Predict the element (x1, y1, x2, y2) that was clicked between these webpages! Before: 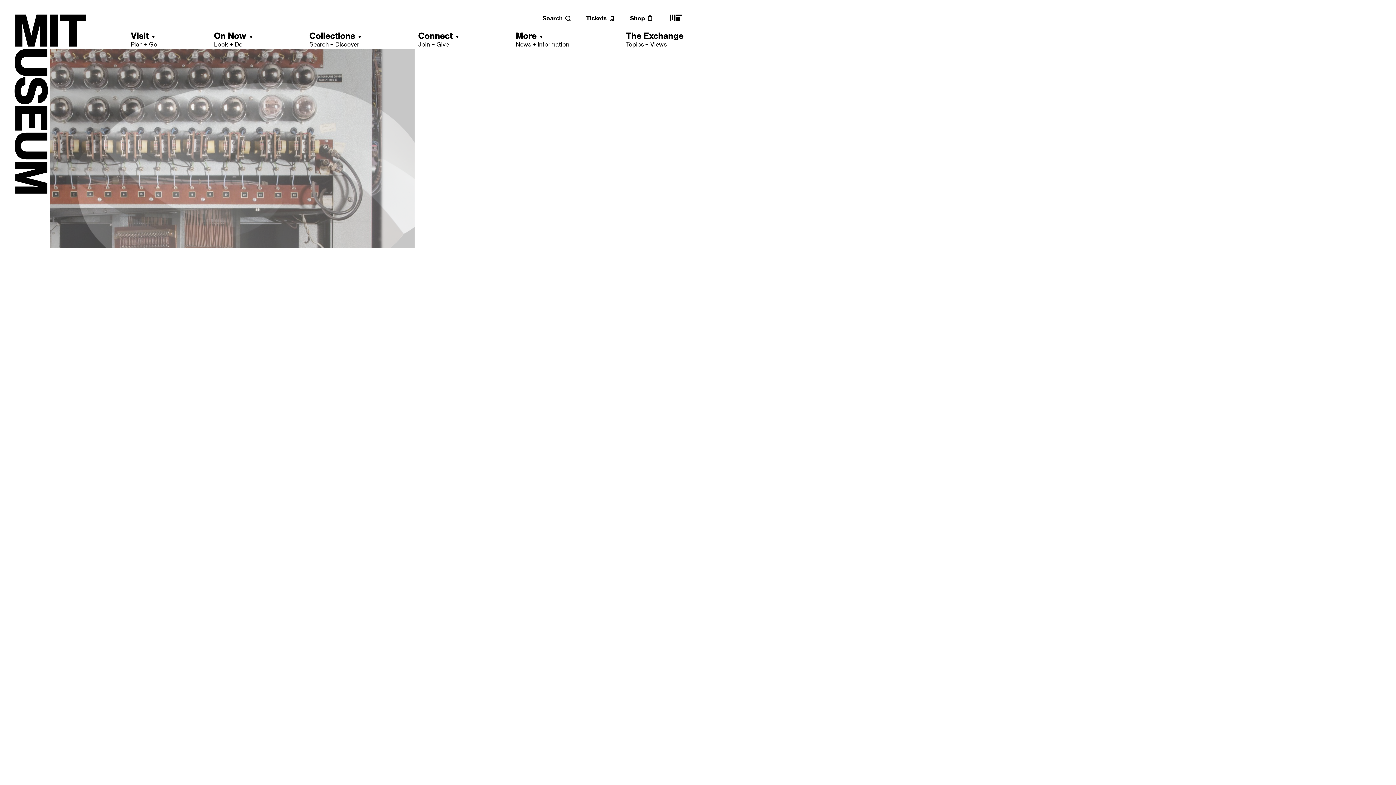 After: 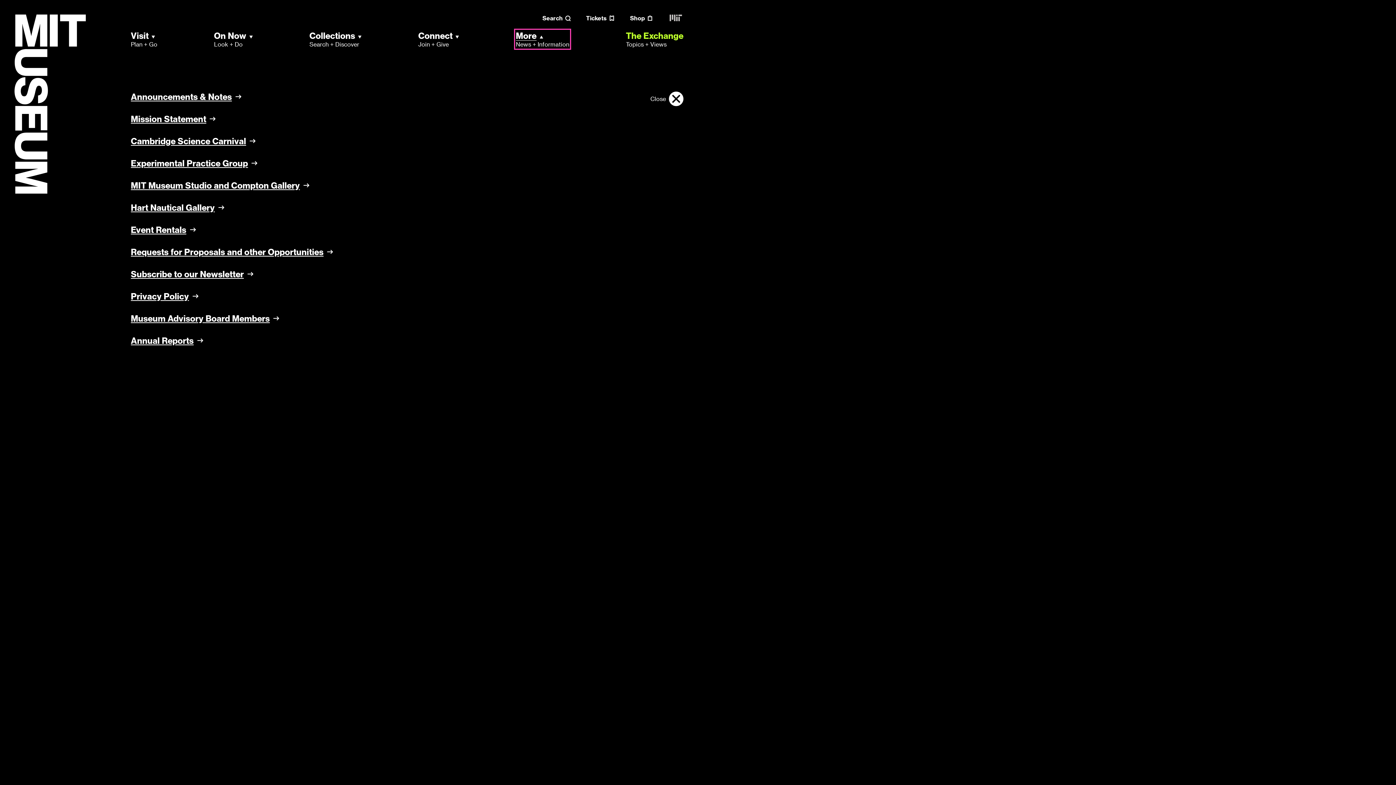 Action: bbox: (515, 30, 569, 48) label: More
News + Information